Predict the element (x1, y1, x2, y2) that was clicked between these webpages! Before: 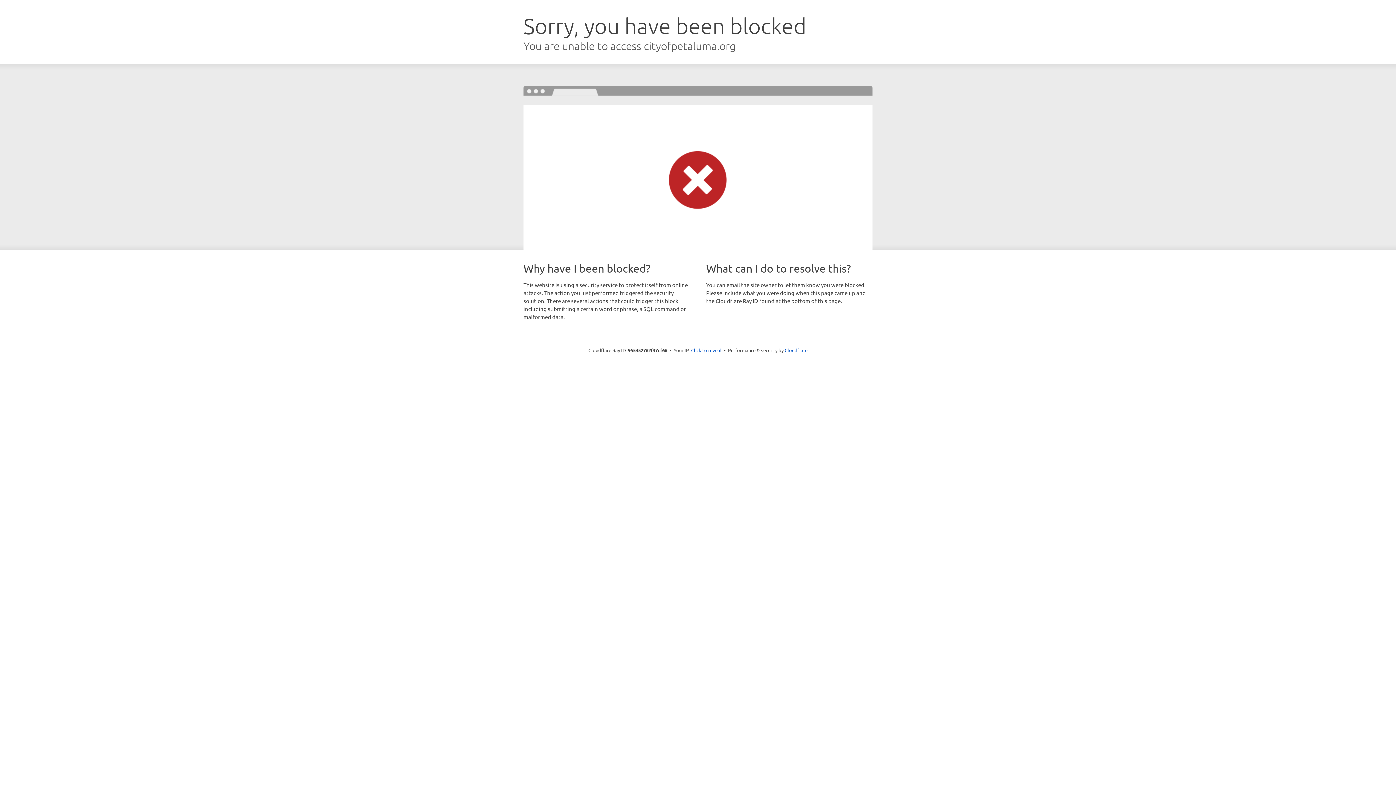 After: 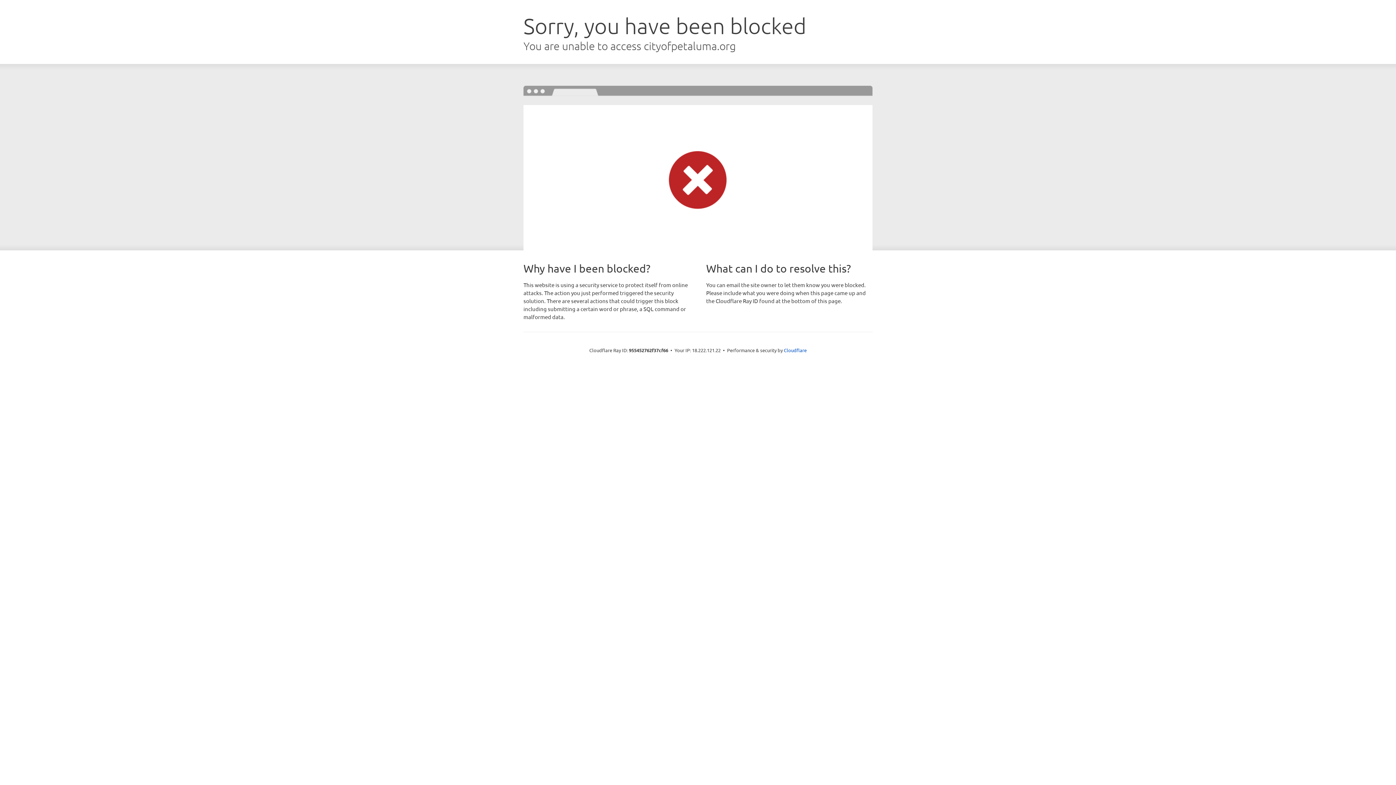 Action: label: Click to reveal bbox: (691, 346, 721, 353)